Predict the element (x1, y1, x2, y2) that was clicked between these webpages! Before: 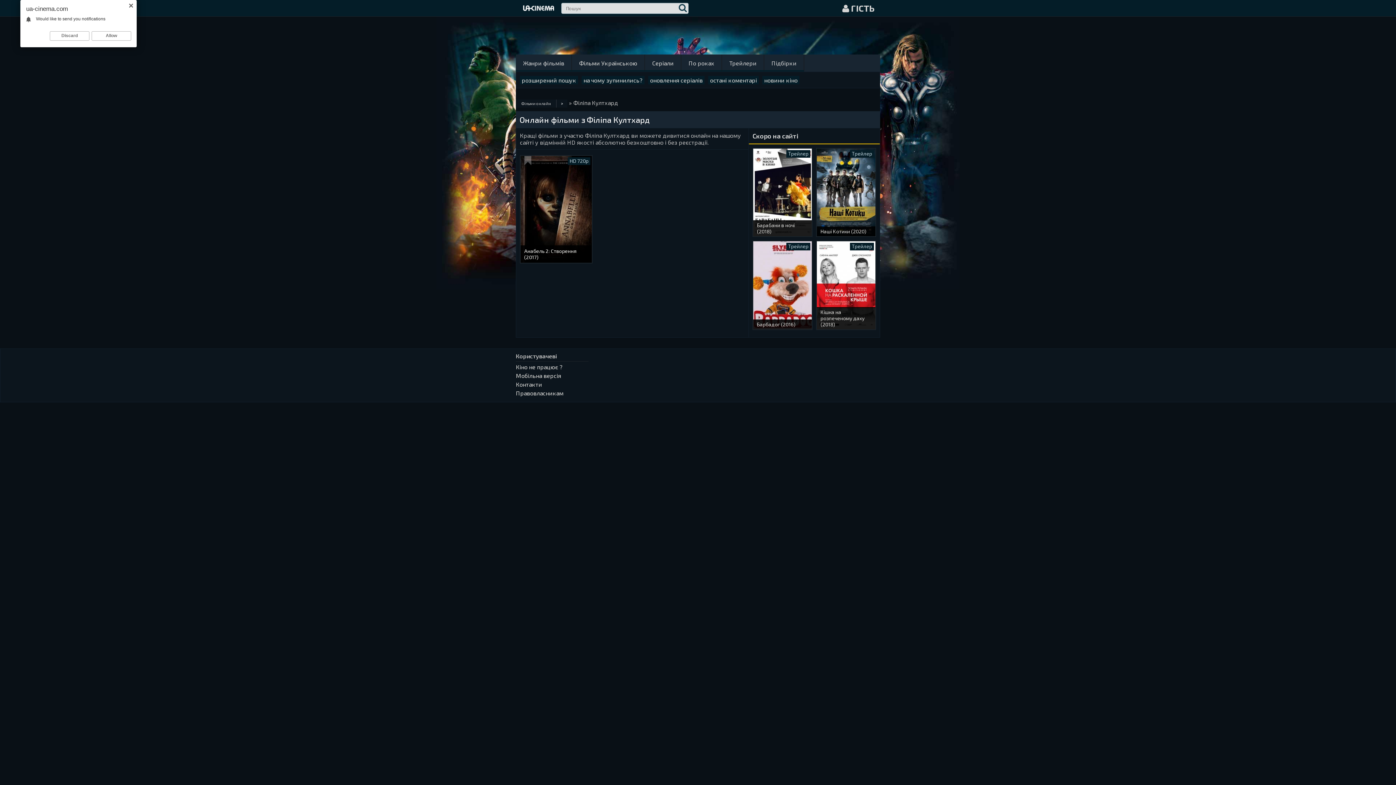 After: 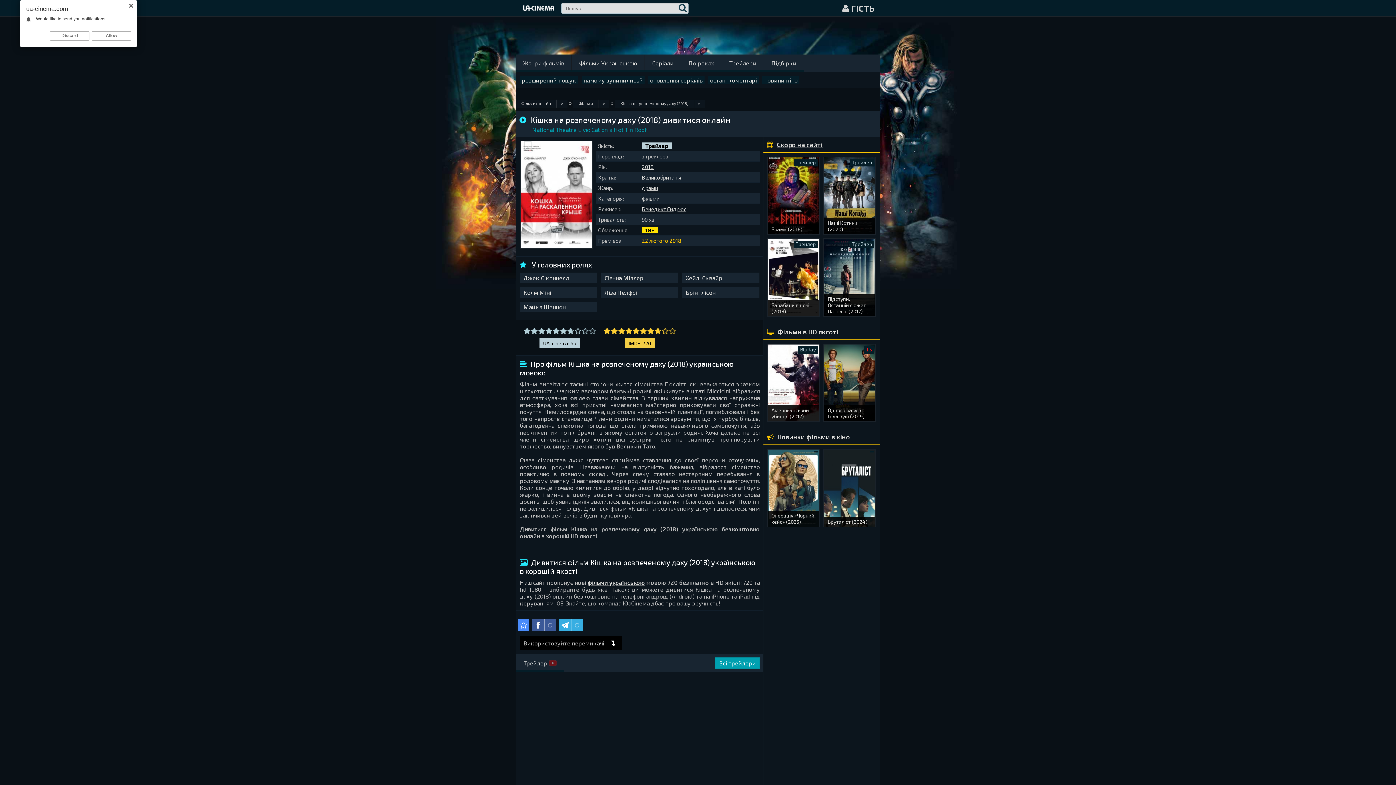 Action: bbox: (817, 307, 875, 329) label: Кішка на розпеченому даху (2018)